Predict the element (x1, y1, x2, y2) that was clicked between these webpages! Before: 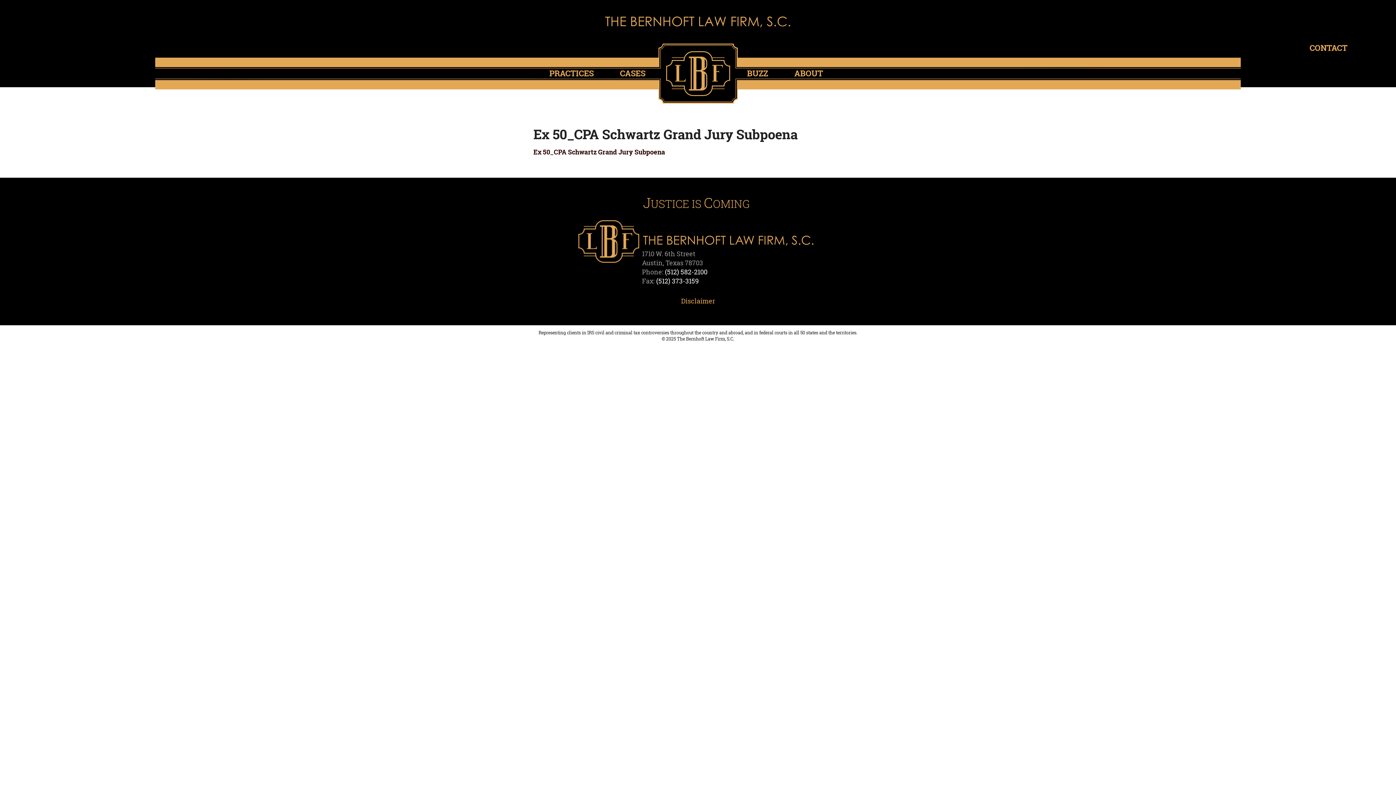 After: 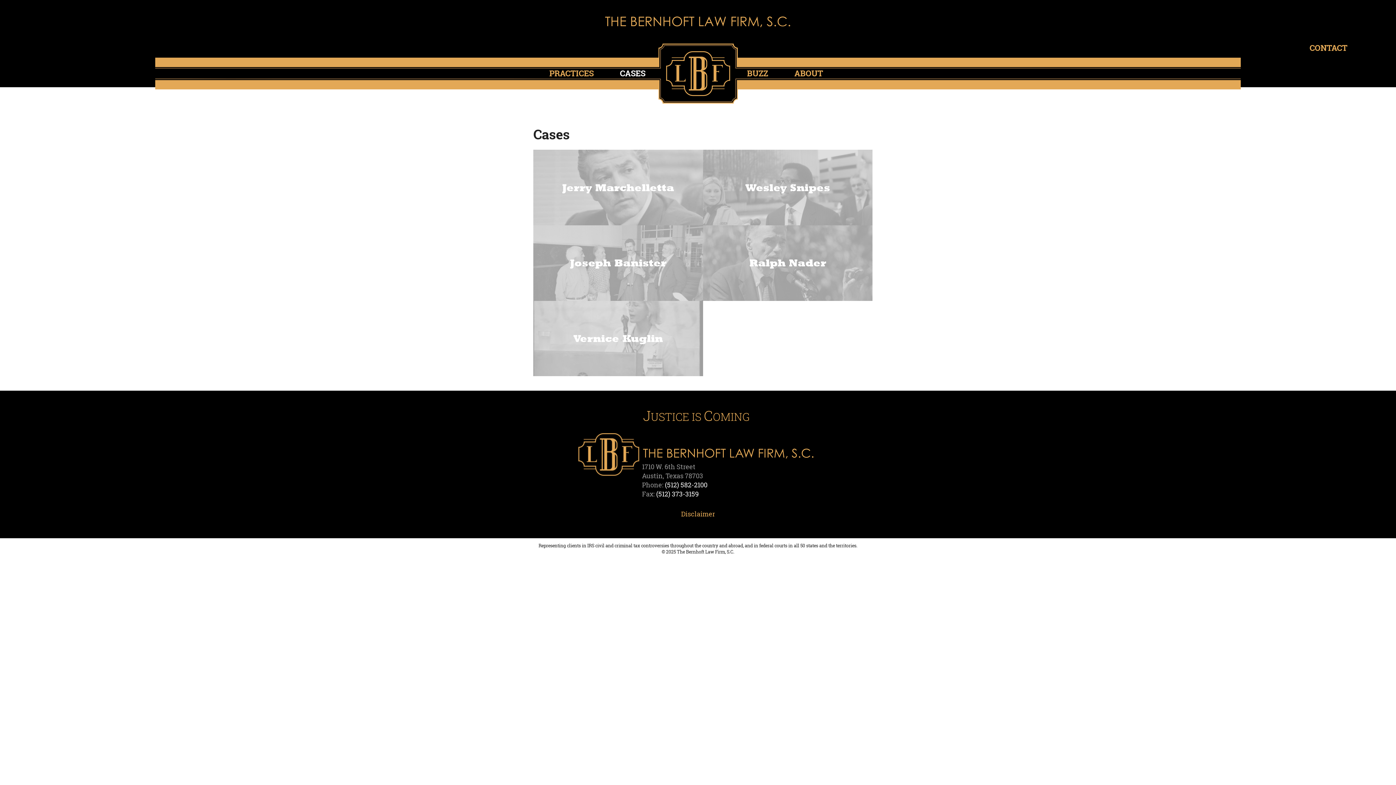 Action: bbox: (607, 43, 657, 103) label: CASES